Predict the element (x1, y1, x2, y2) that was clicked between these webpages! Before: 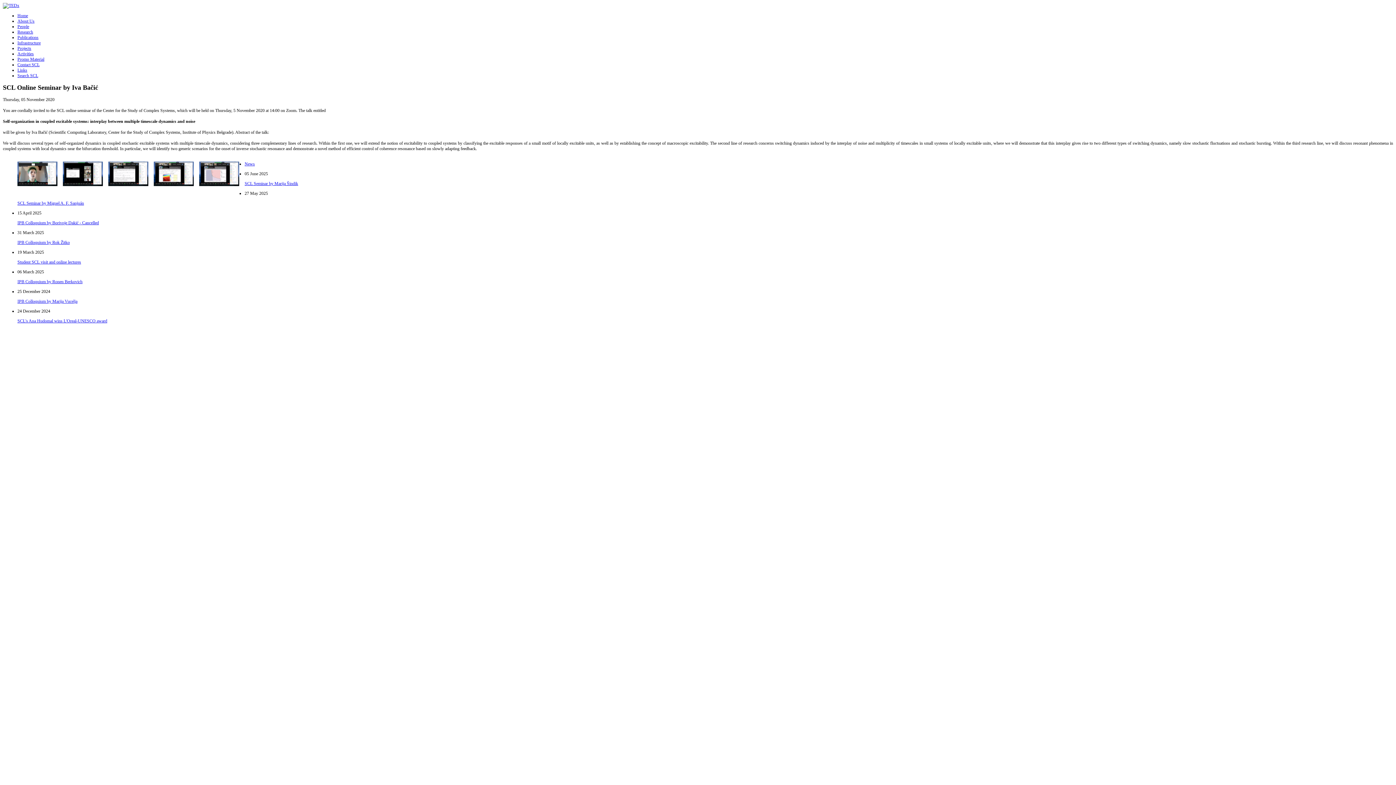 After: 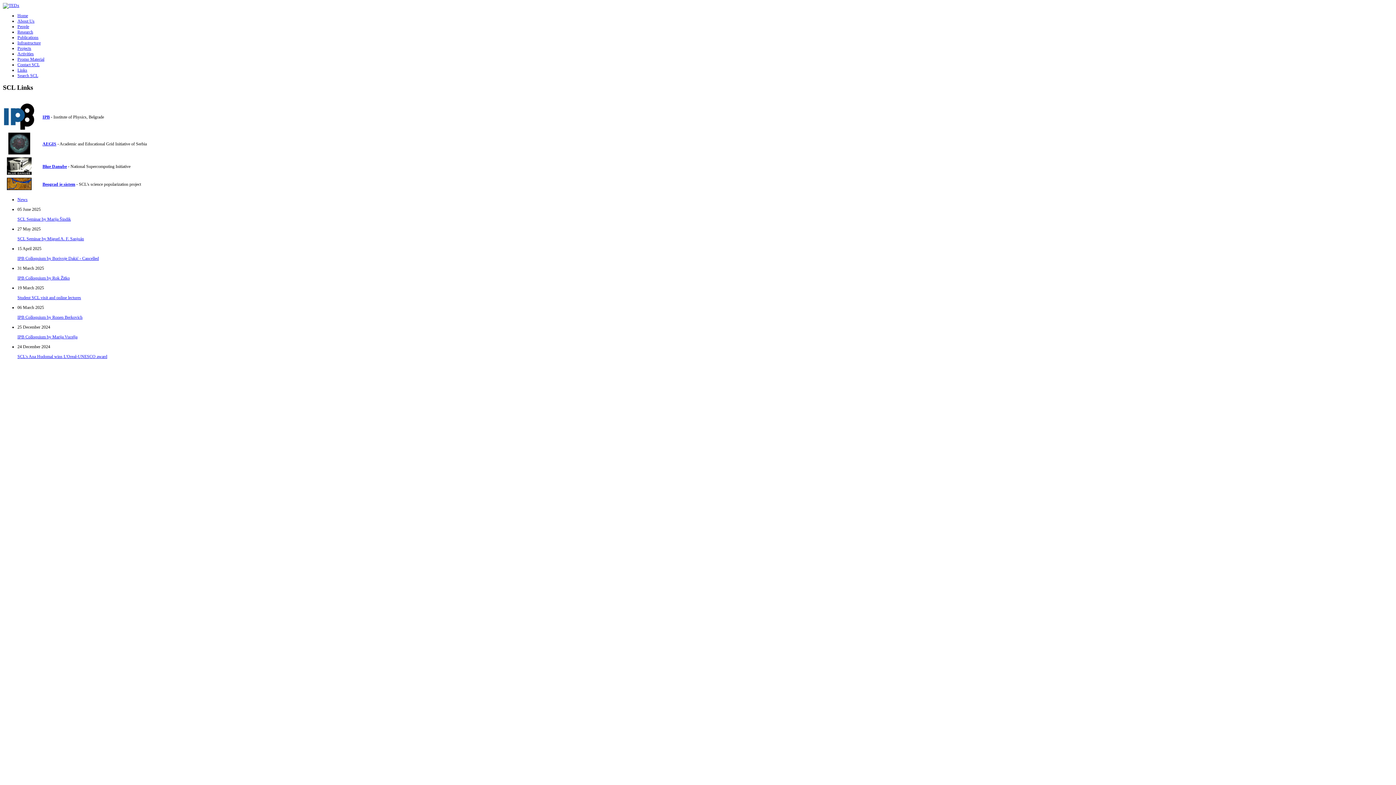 Action: label: Links bbox: (17, 67, 27, 72)